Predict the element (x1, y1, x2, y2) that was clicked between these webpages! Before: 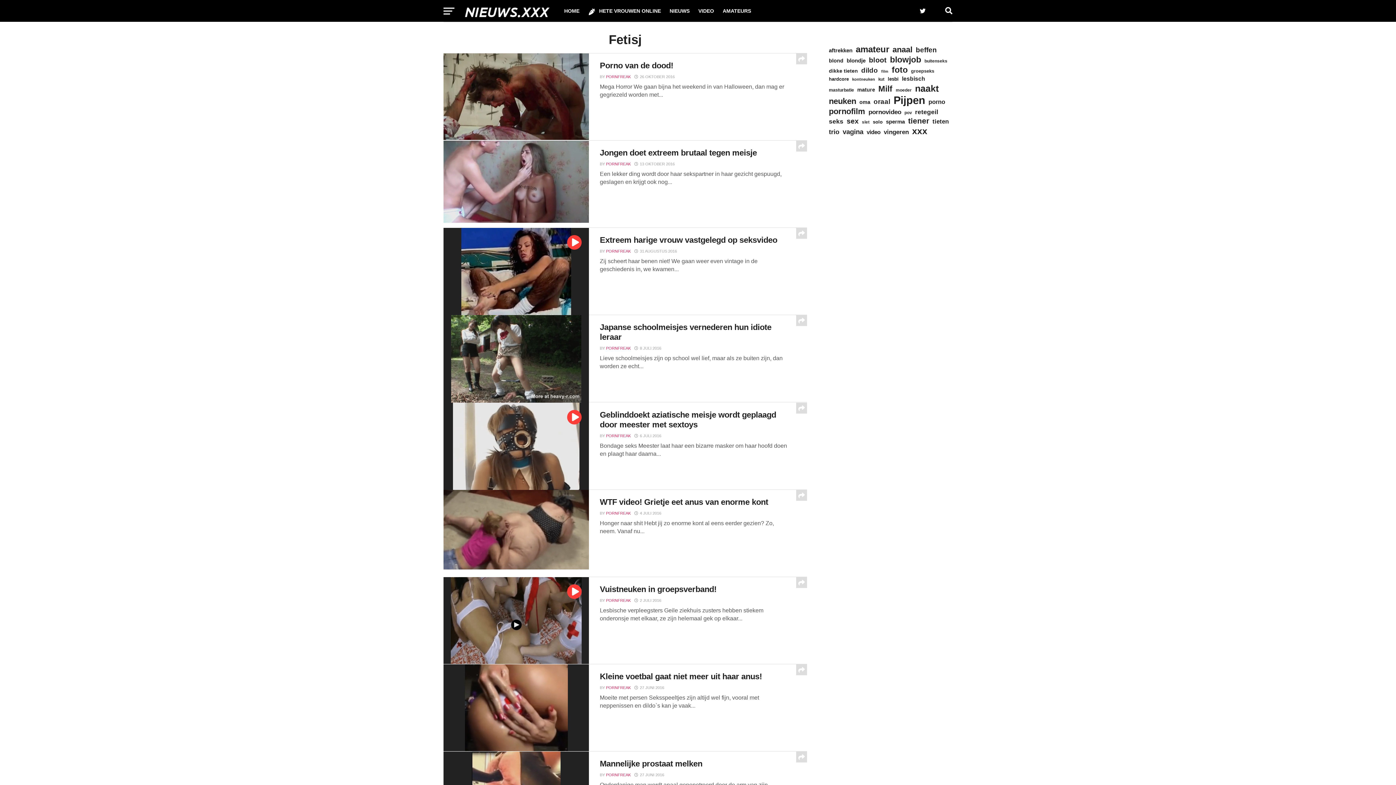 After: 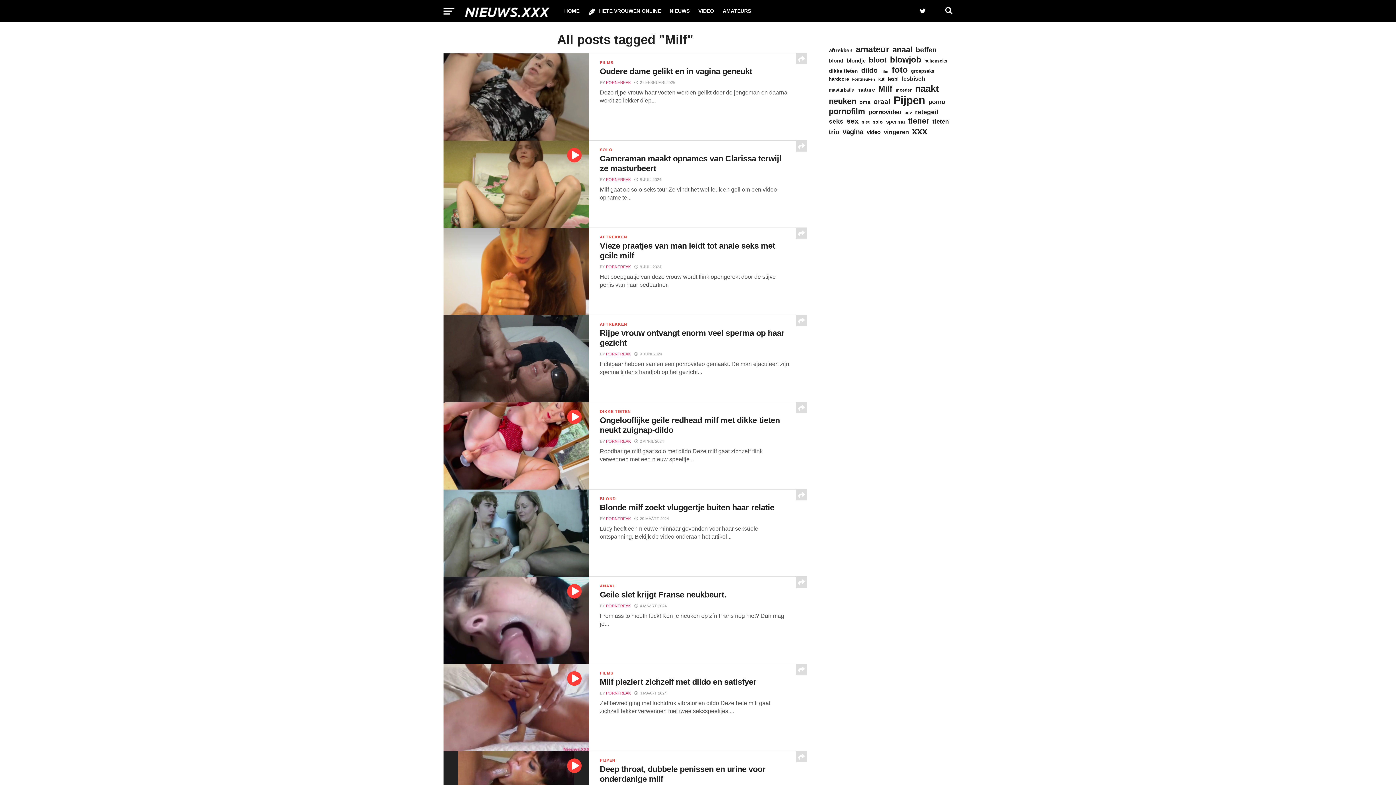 Action: bbox: (878, 84, 892, 93) label: Milf (408 items)